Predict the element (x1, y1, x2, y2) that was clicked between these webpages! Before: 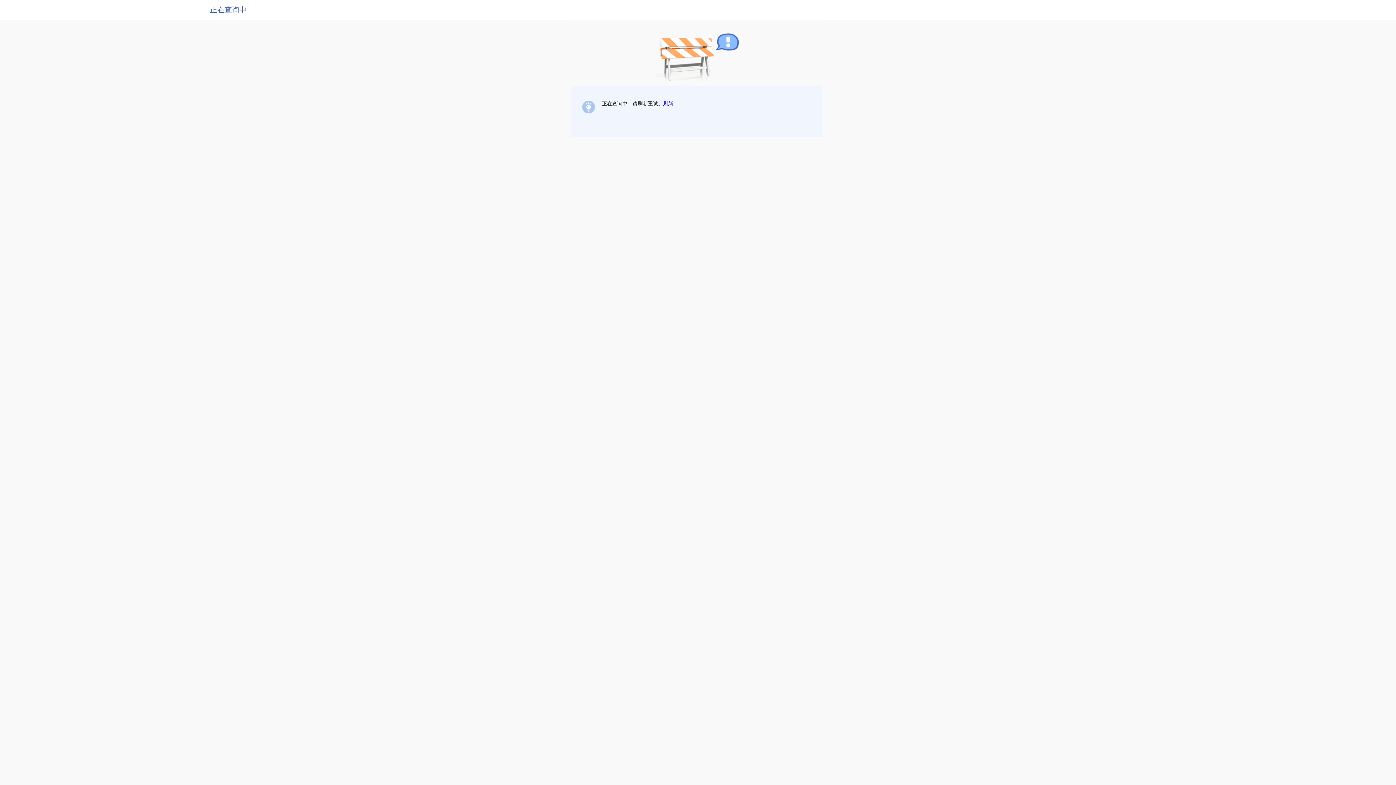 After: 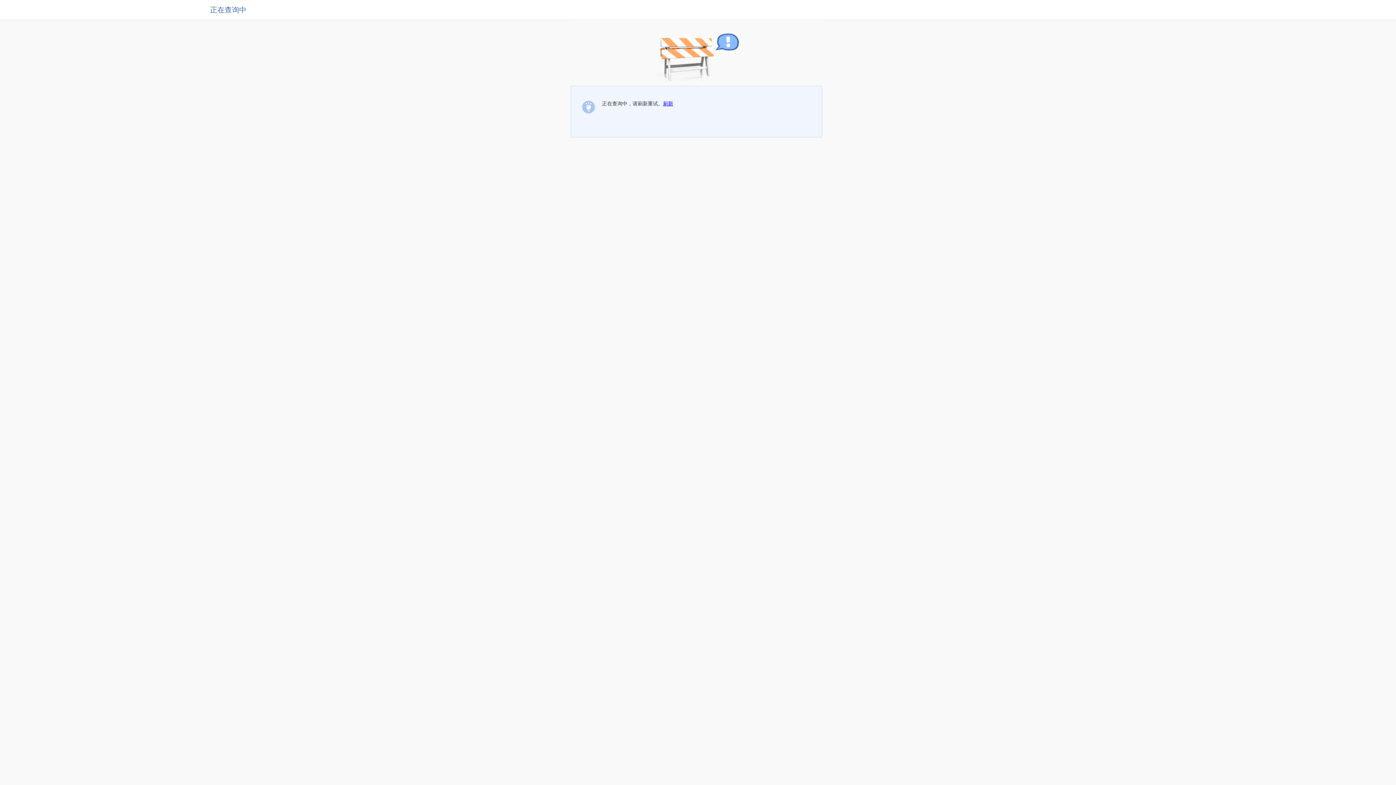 Action: bbox: (663, 100, 673, 106) label: 刷新